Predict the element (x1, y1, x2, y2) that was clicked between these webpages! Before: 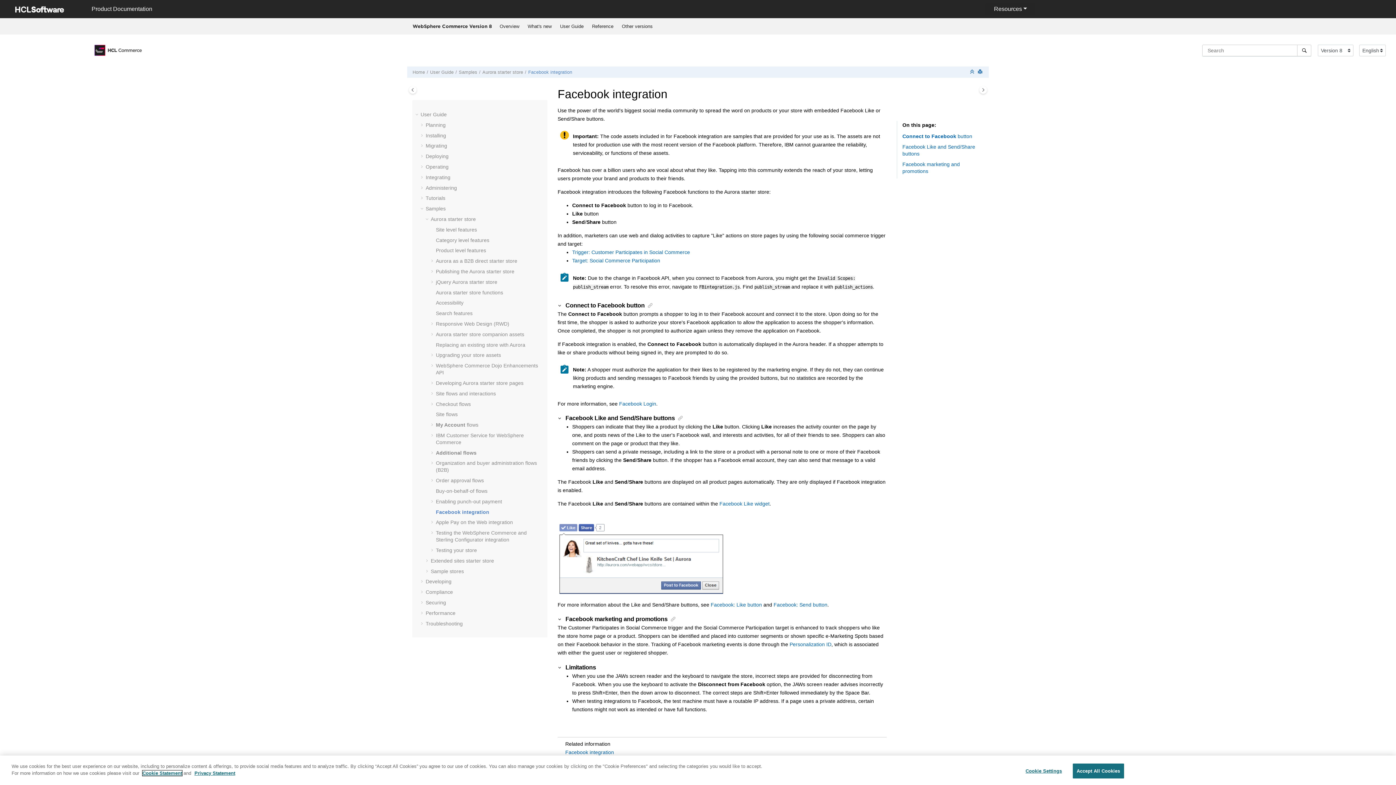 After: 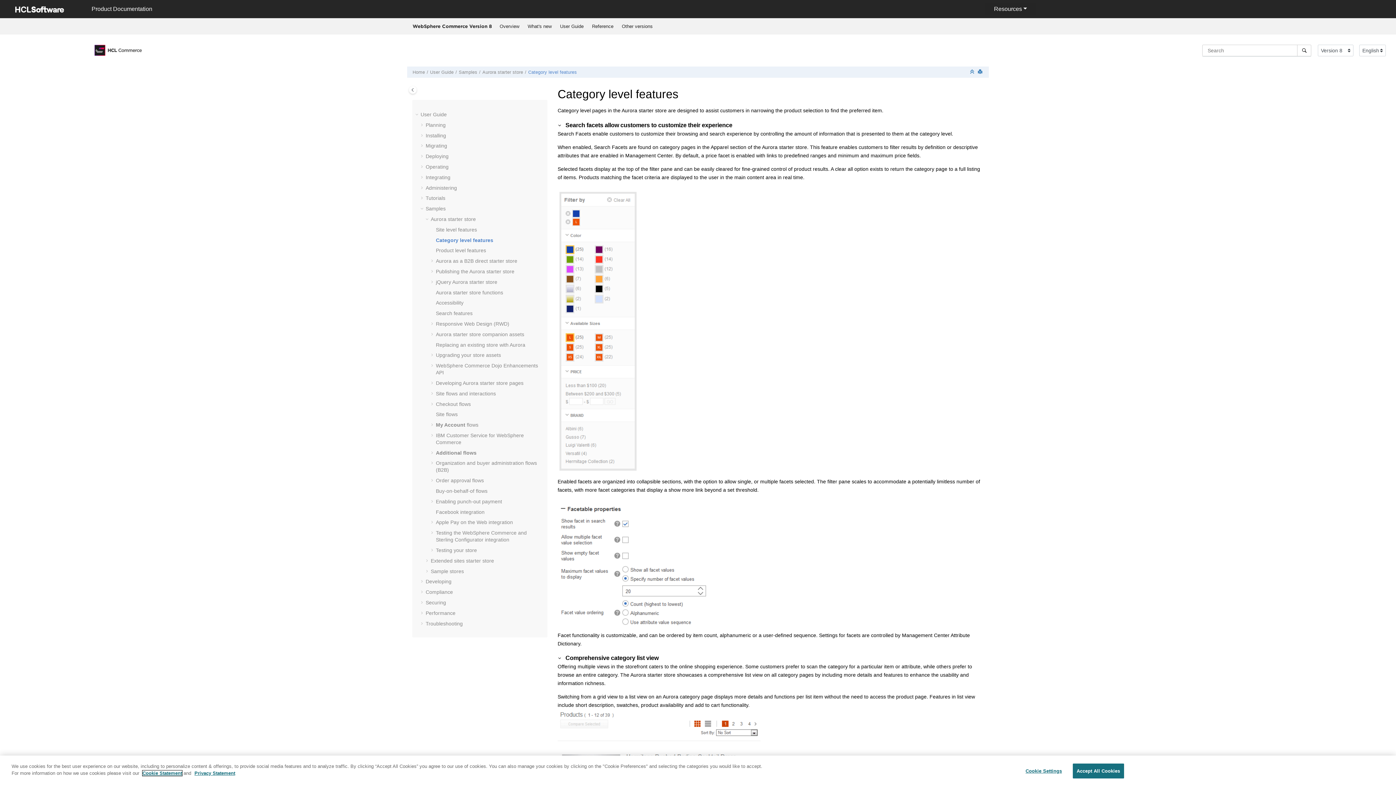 Action: label: Category level features bbox: (436, 237, 489, 243)